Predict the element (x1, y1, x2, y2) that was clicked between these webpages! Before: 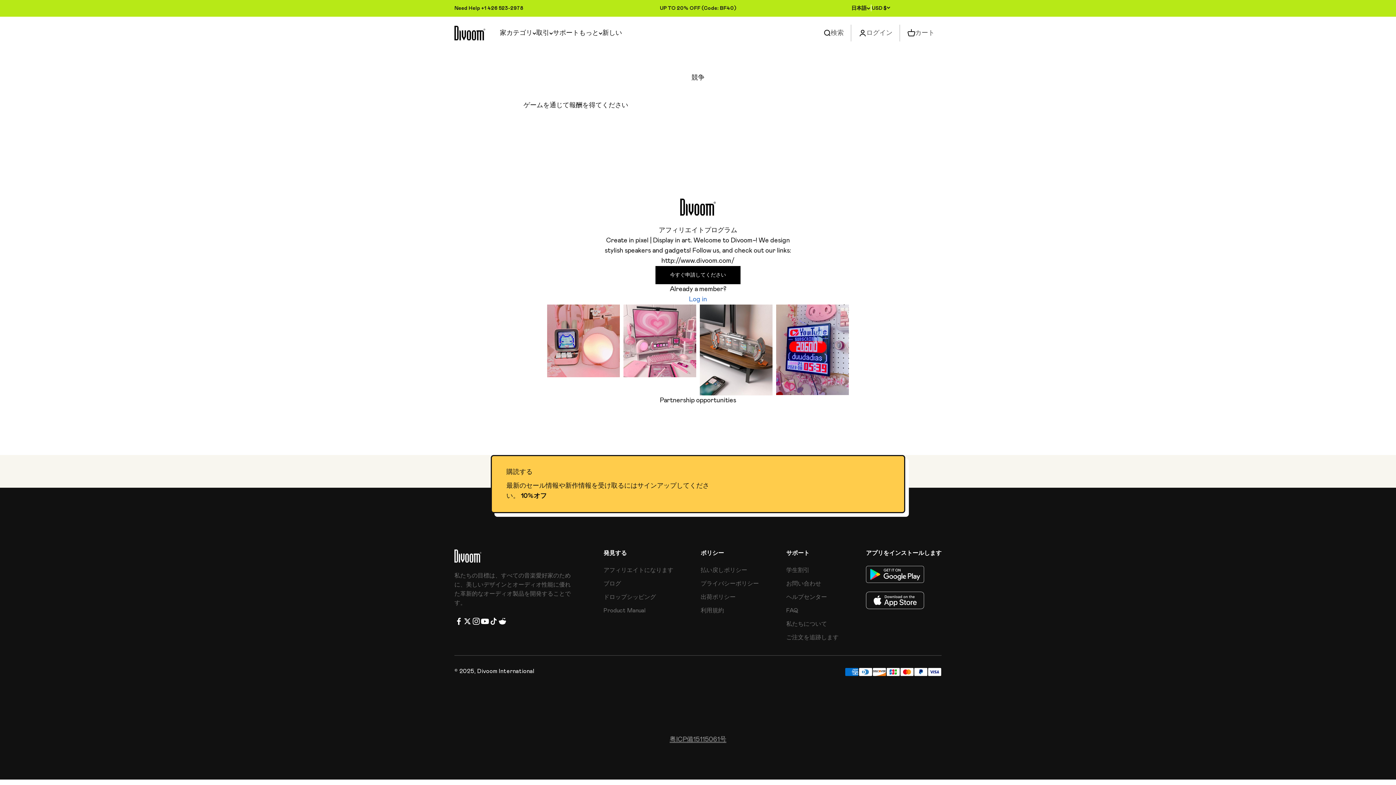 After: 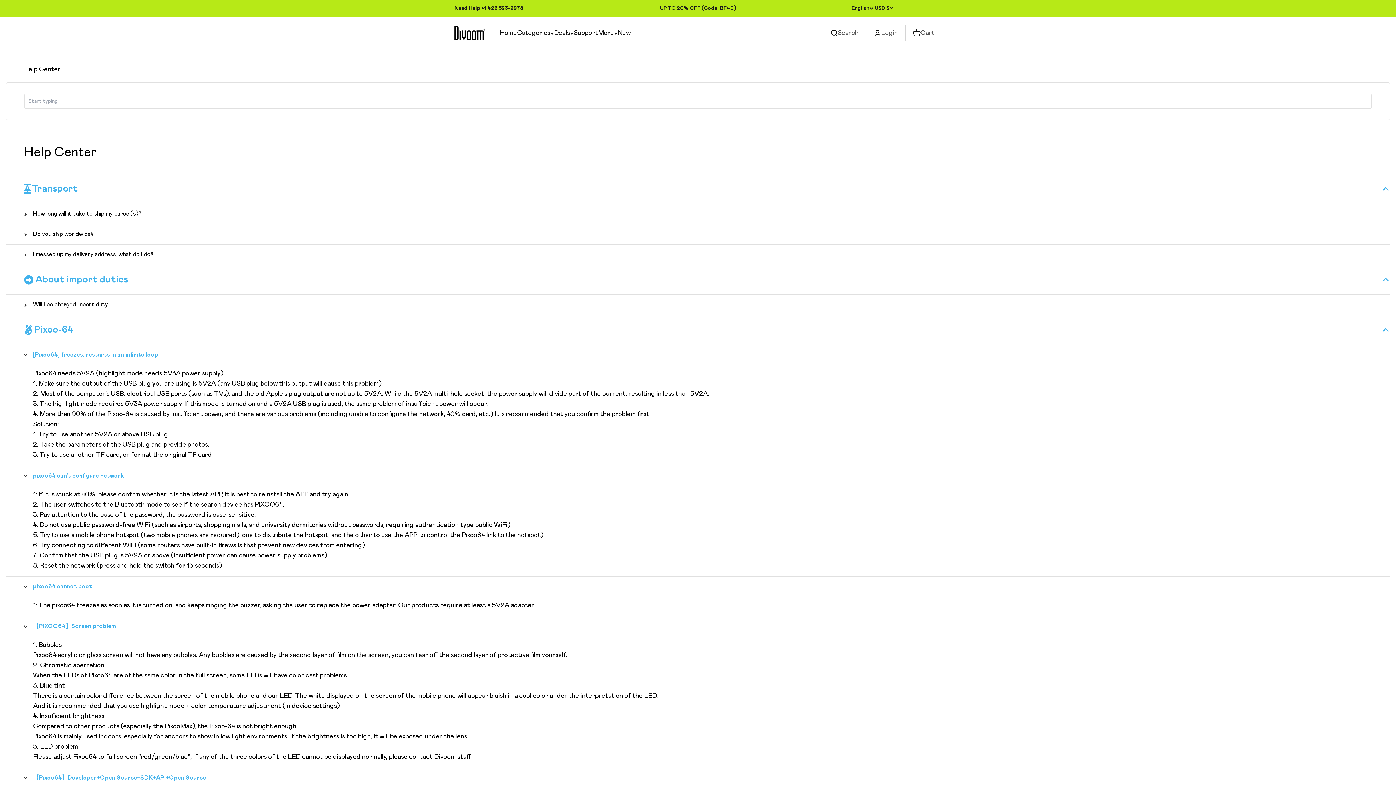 Action: label: ヘルプセンター bbox: (786, 593, 827, 602)